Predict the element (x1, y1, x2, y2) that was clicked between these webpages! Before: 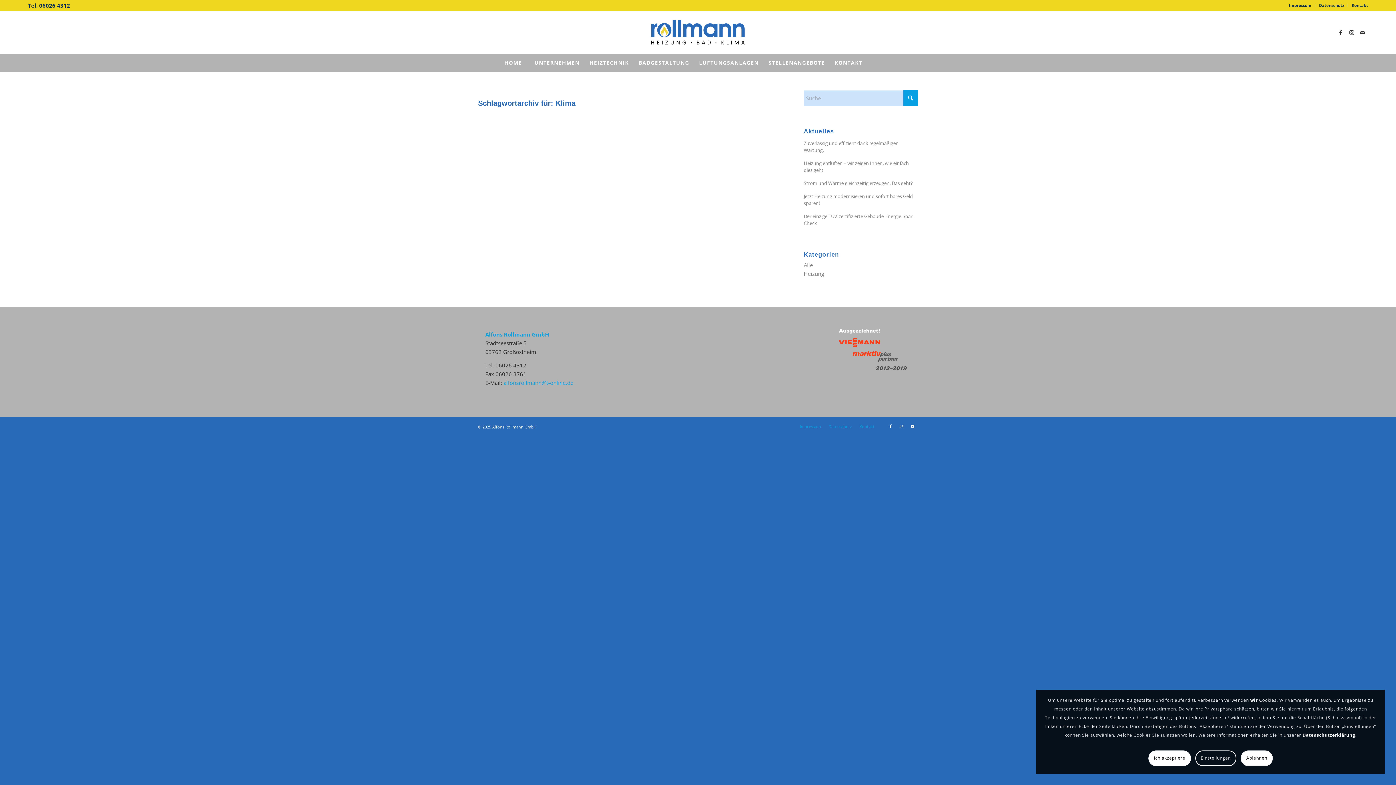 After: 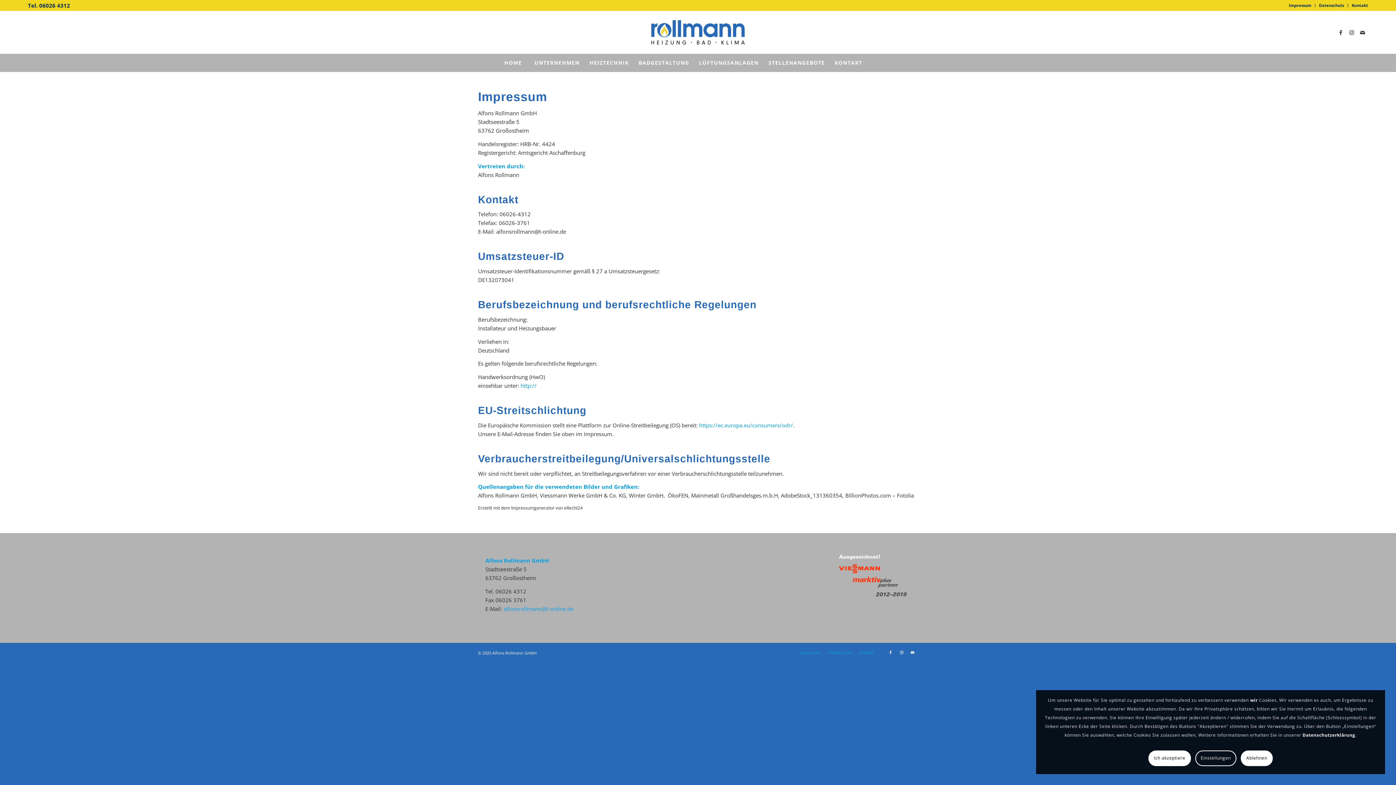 Action: label: Impressum bbox: (800, 424, 821, 429)